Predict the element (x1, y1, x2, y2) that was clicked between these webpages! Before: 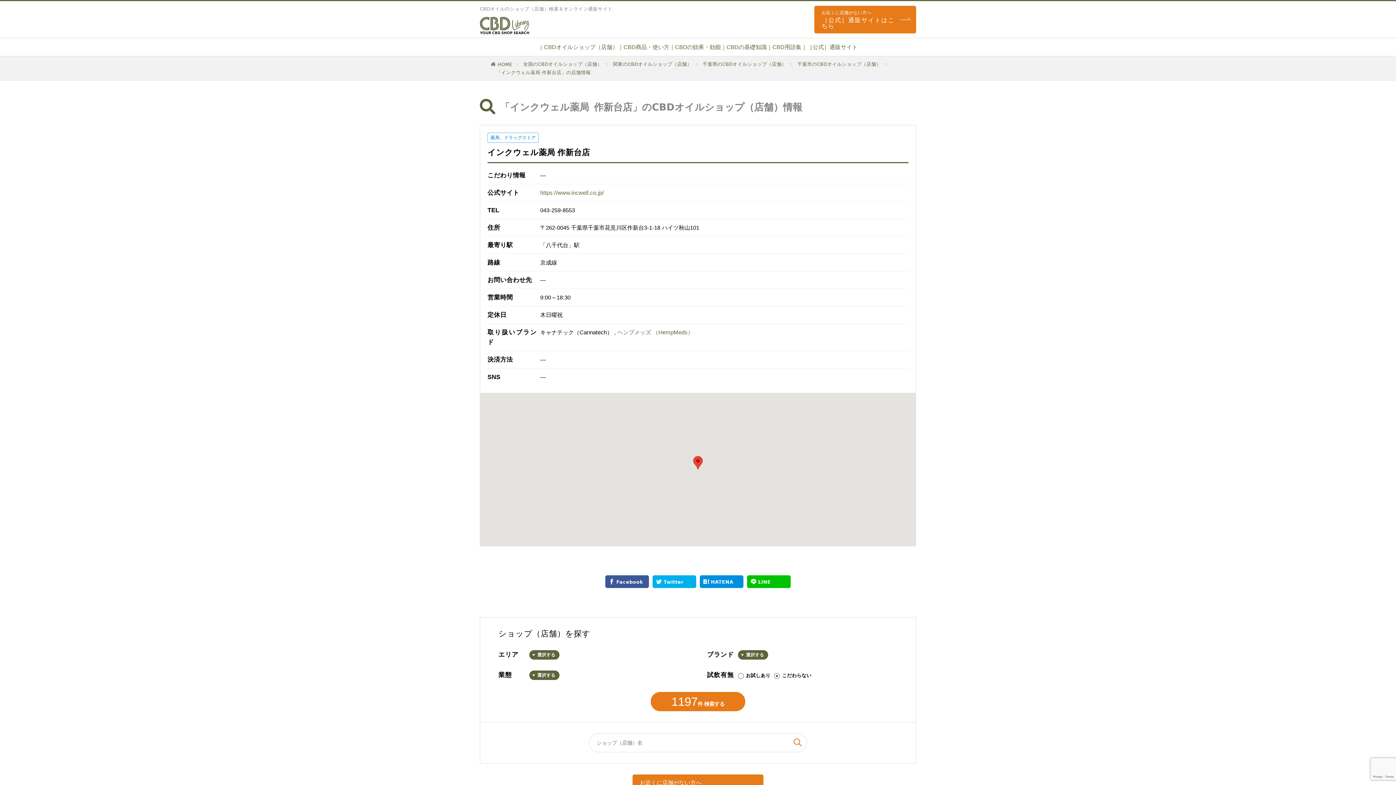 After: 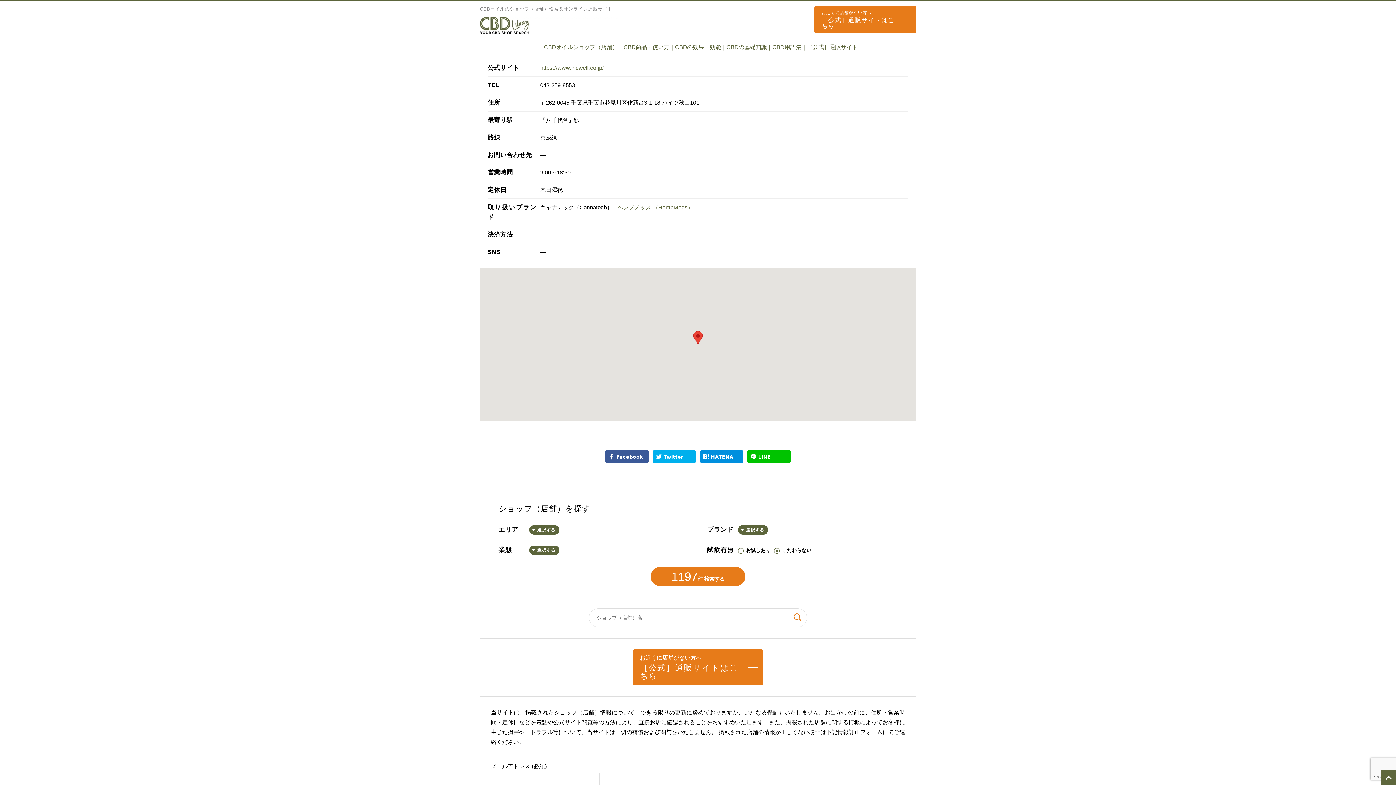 Action: label: インクウェル薬局 作新台店 bbox: (693, 456, 702, 469)